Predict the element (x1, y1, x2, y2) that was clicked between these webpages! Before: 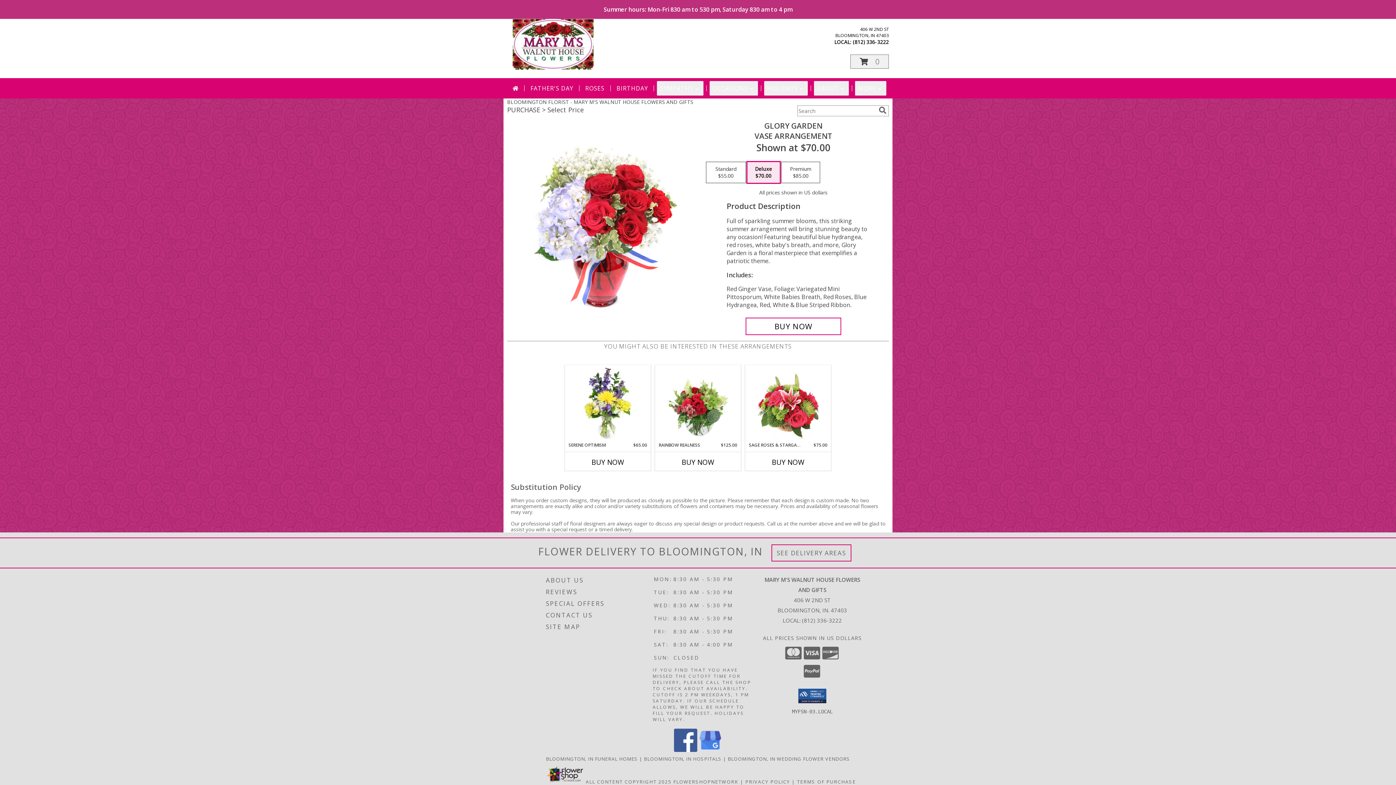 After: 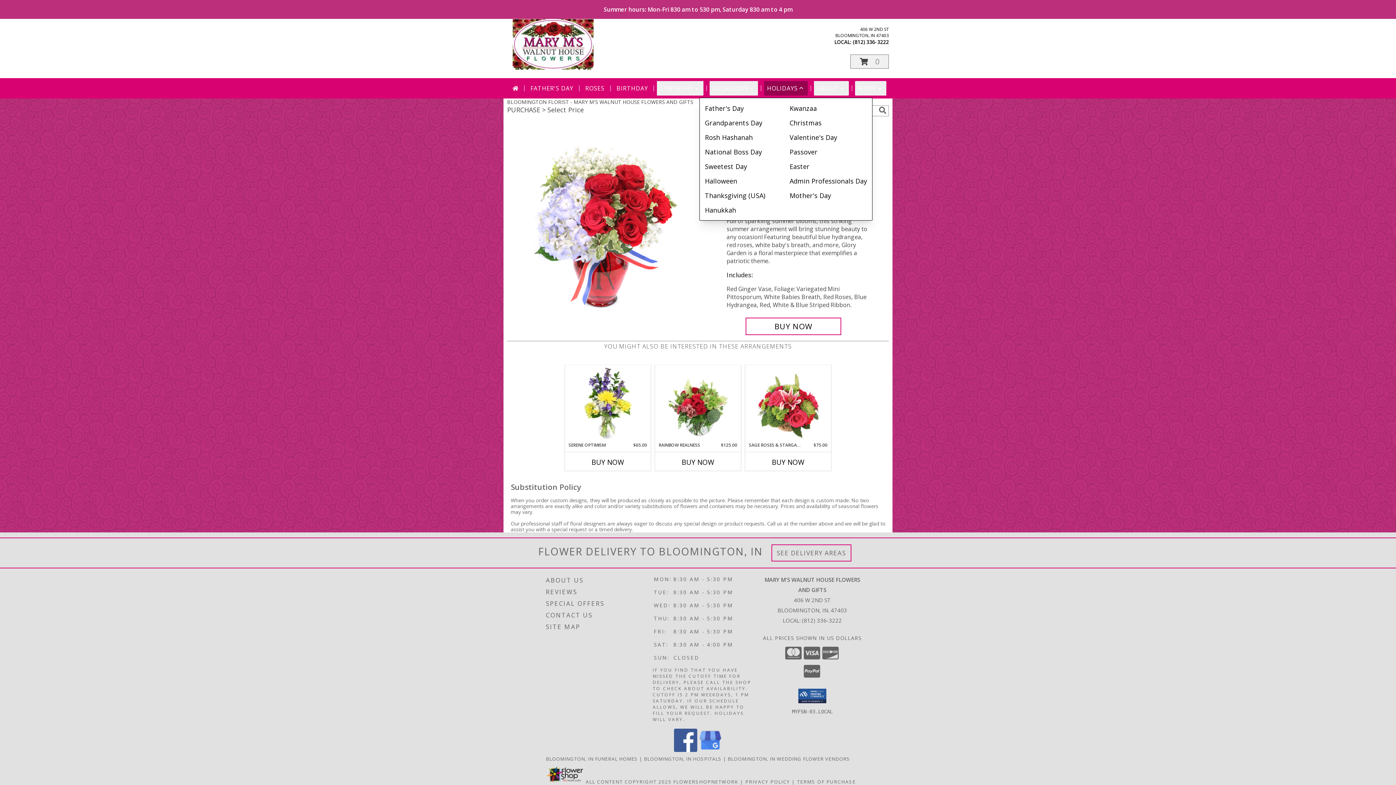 Action: label: HOLIDAYS bbox: (764, 81, 808, 95)